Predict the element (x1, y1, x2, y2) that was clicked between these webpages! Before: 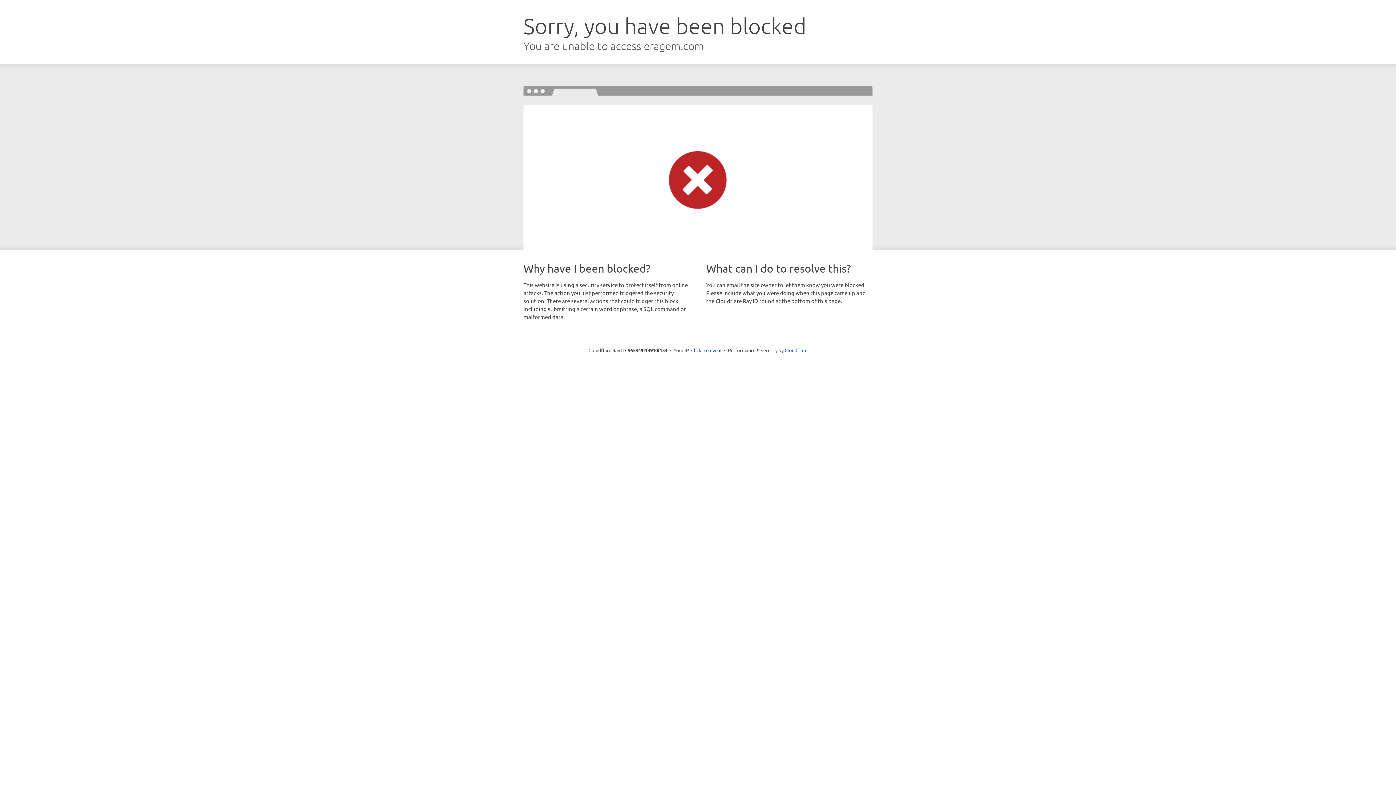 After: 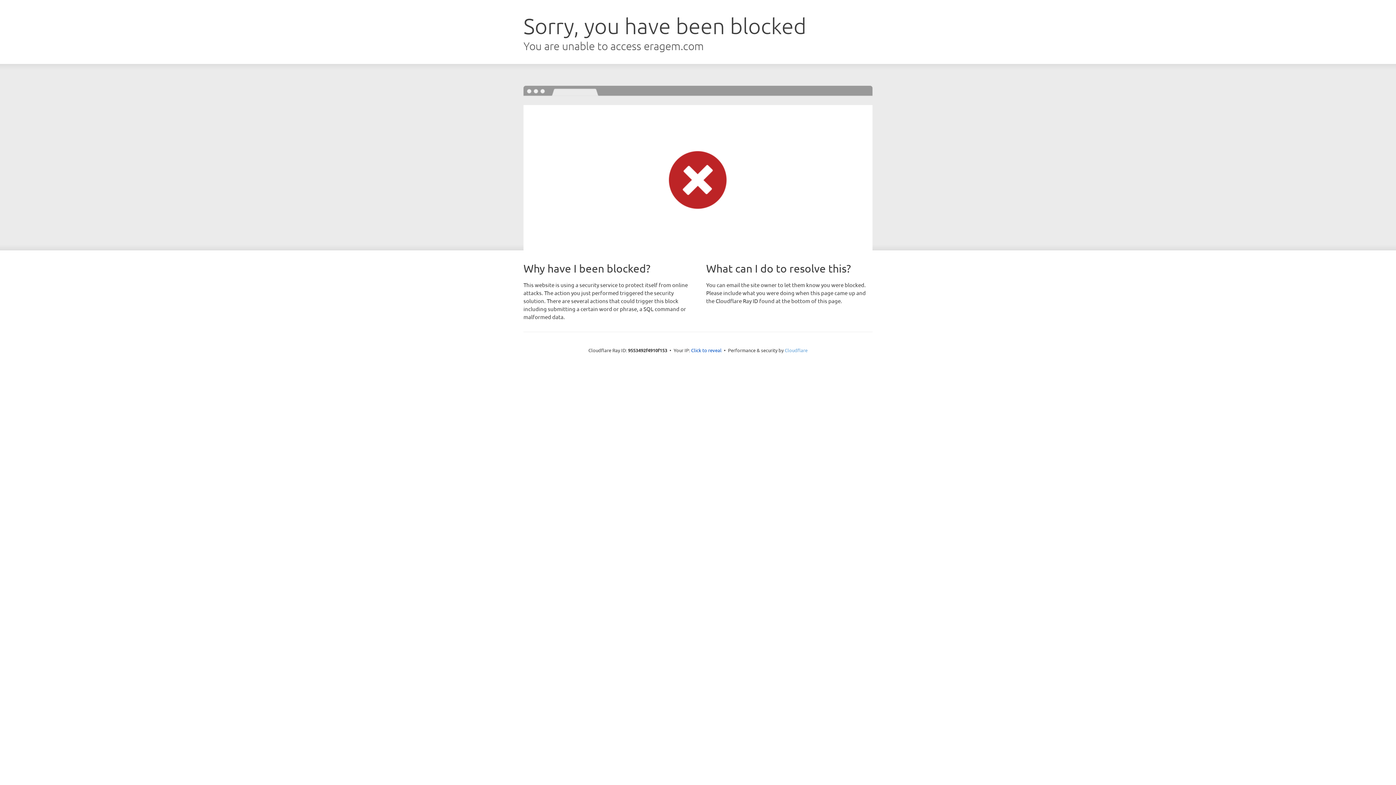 Action: bbox: (784, 347, 807, 353) label: Cloudflare